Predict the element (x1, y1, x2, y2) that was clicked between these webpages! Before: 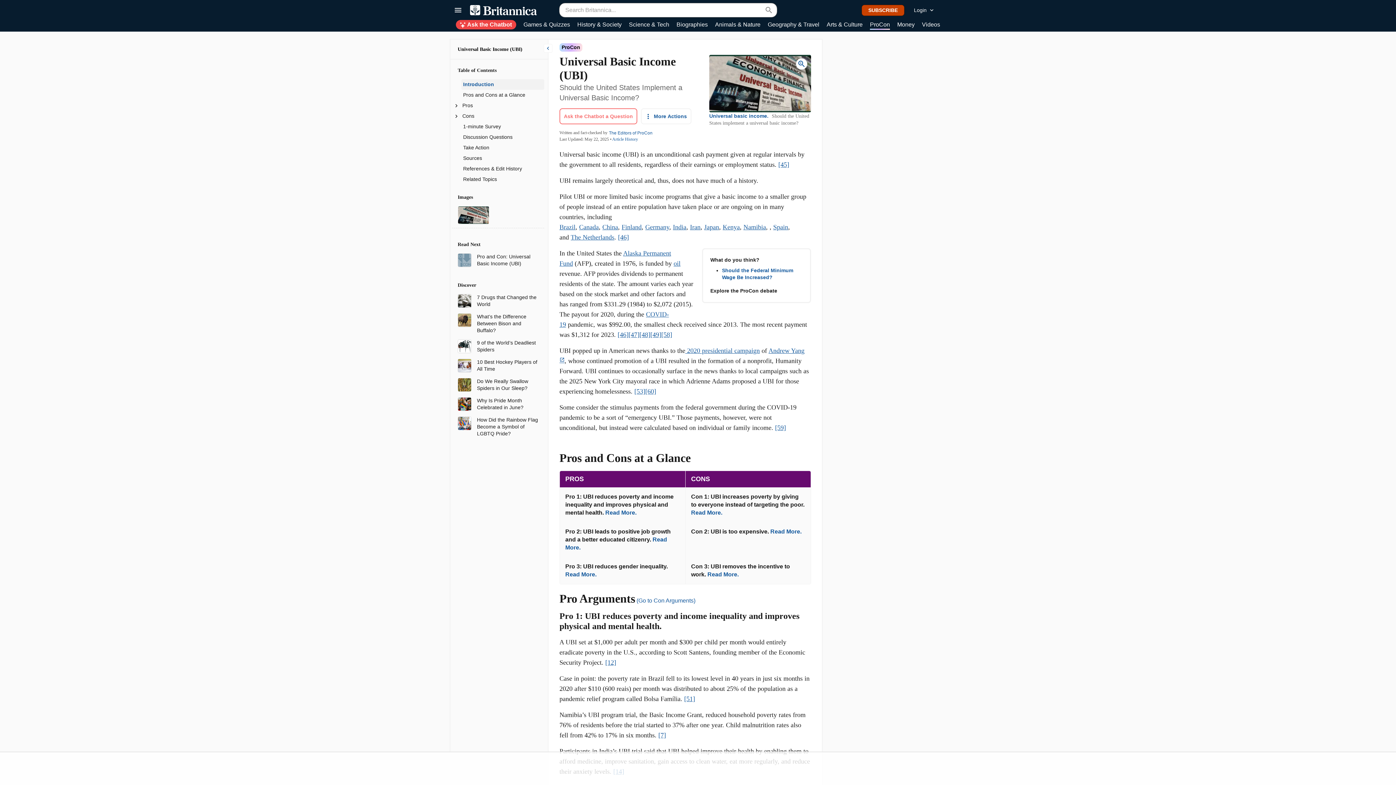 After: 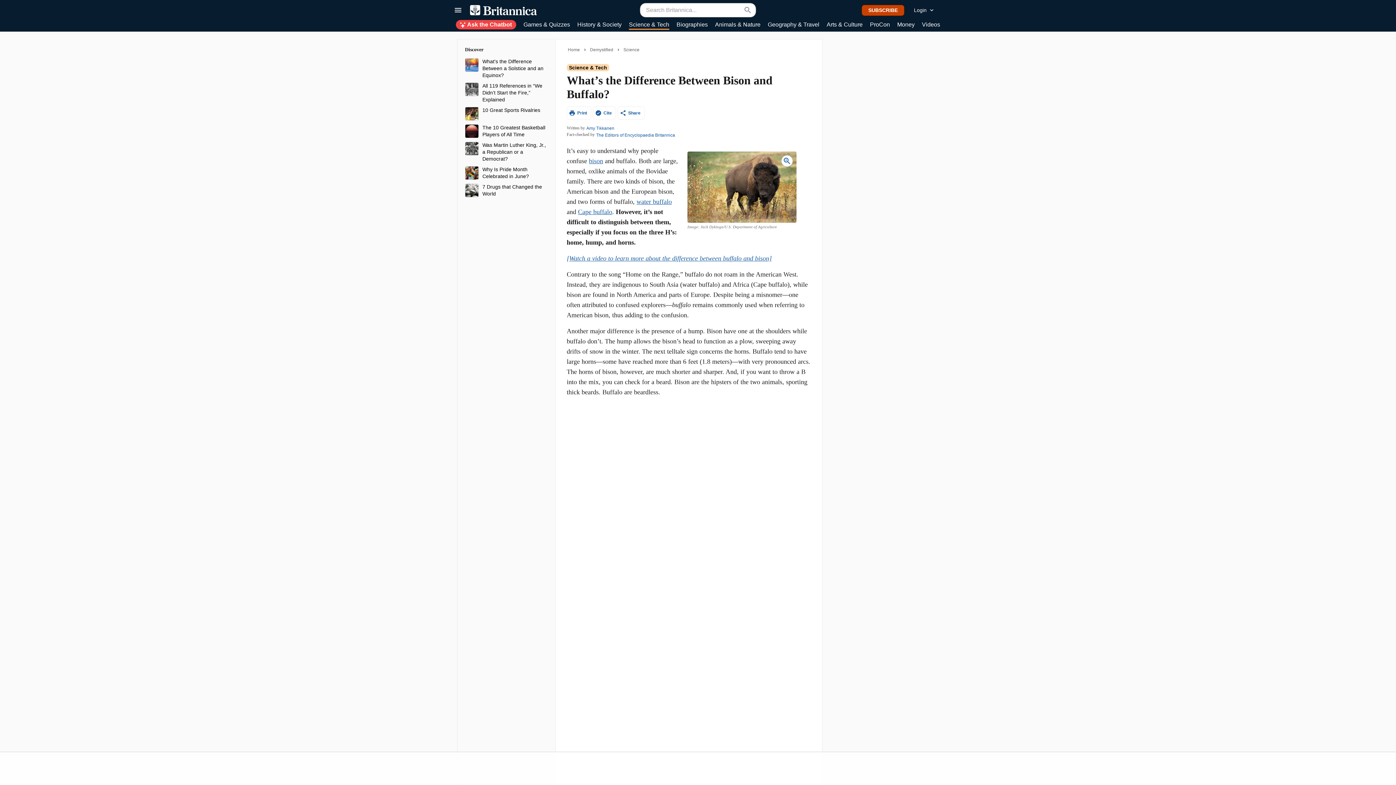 Action: bbox: (477, 313, 538, 334) label: What’s the Difference Between Bison and Buffalo?